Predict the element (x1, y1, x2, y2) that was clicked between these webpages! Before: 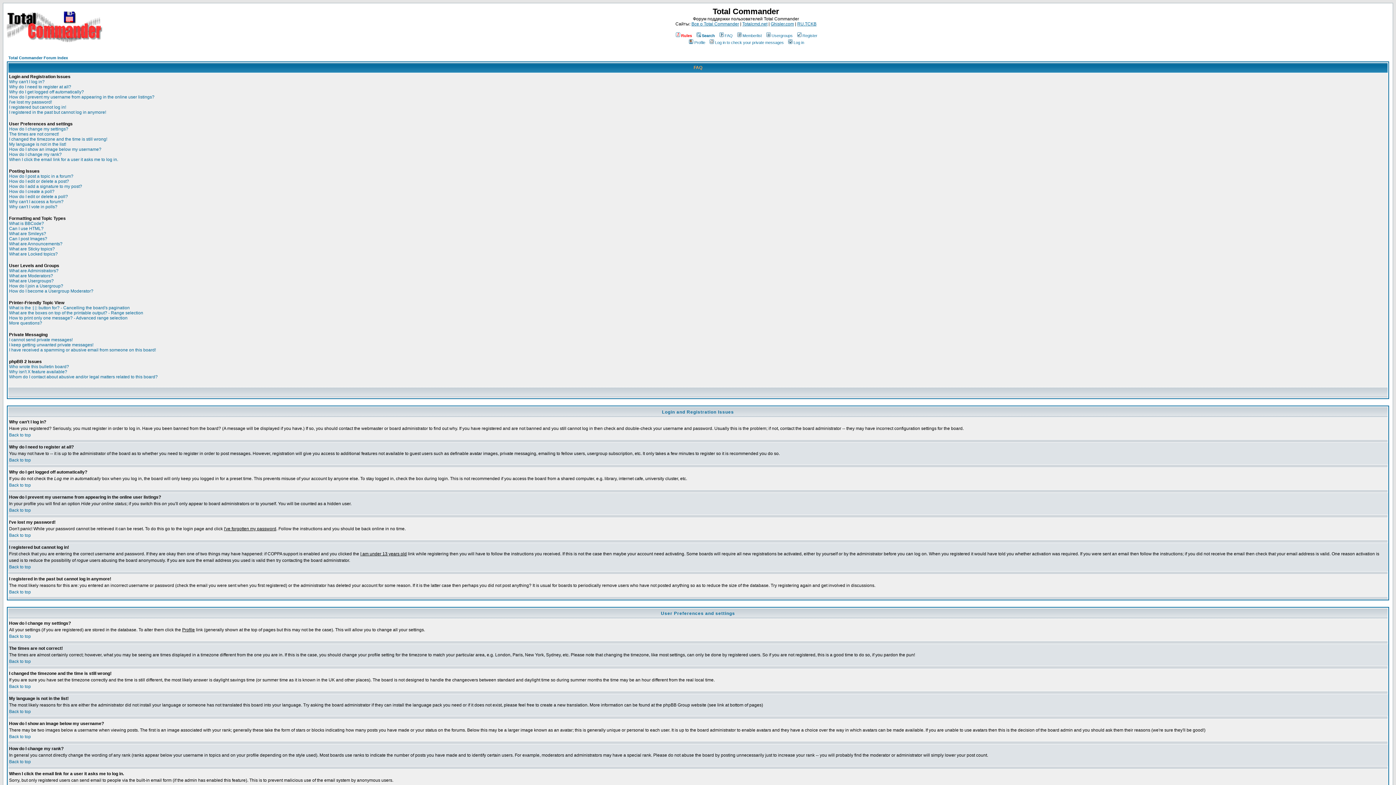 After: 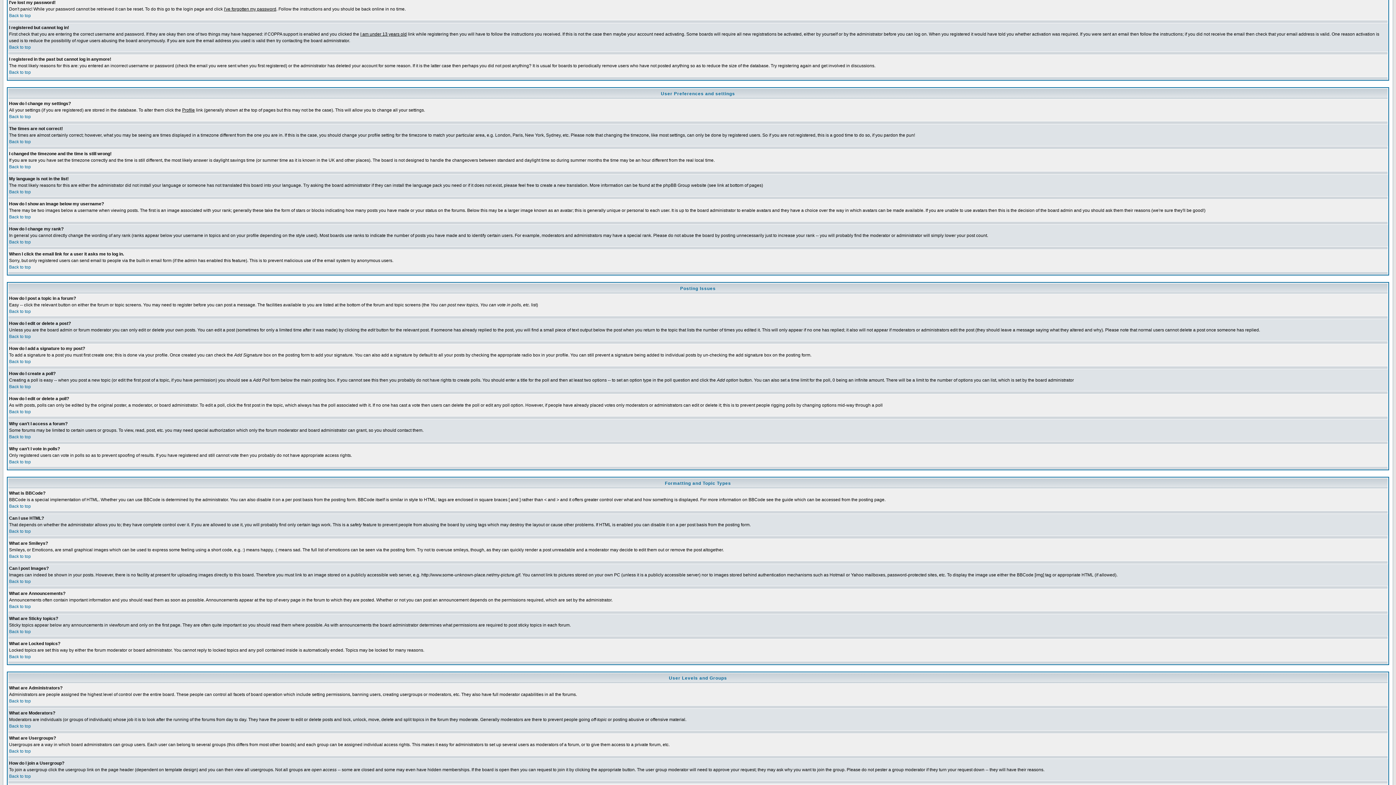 Action: label: I've lost my password! bbox: (9, 99, 52, 104)